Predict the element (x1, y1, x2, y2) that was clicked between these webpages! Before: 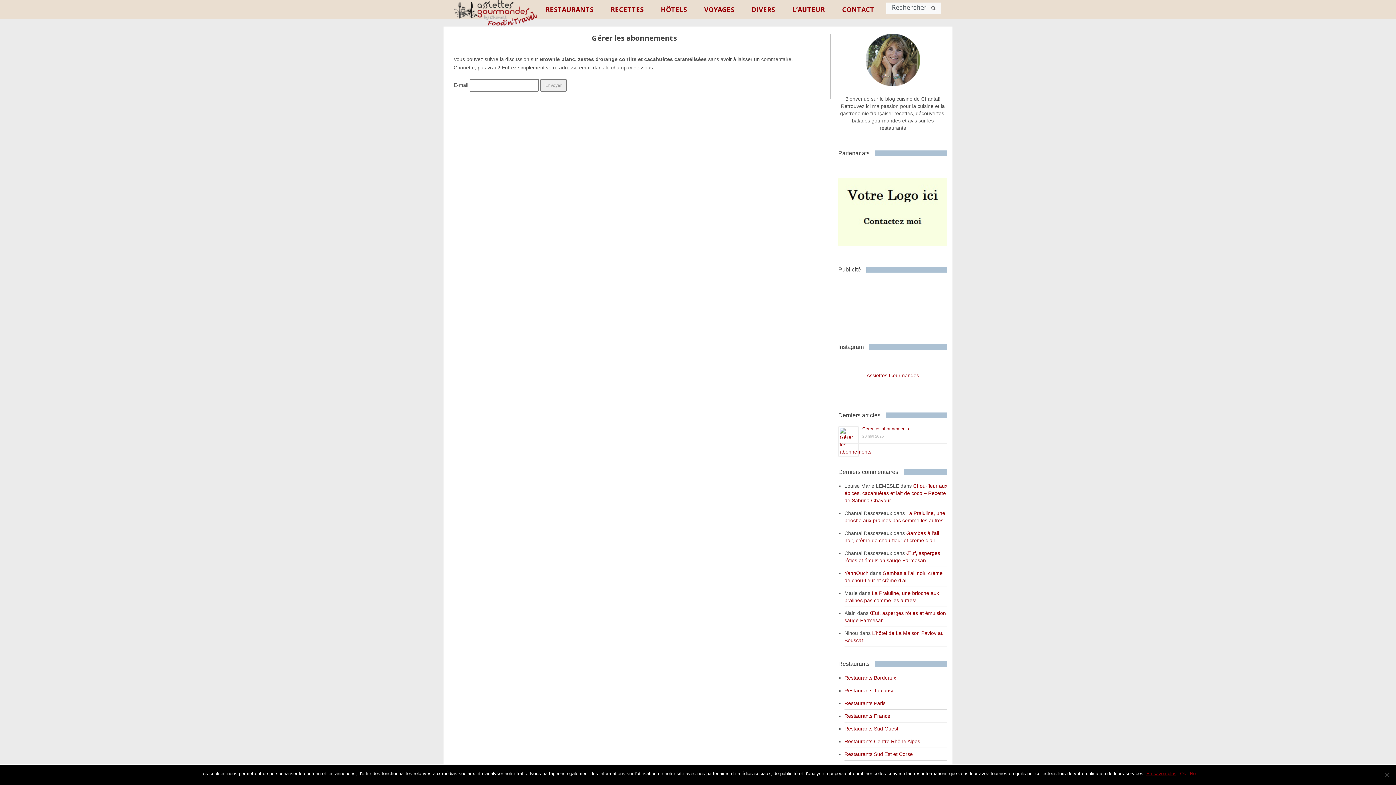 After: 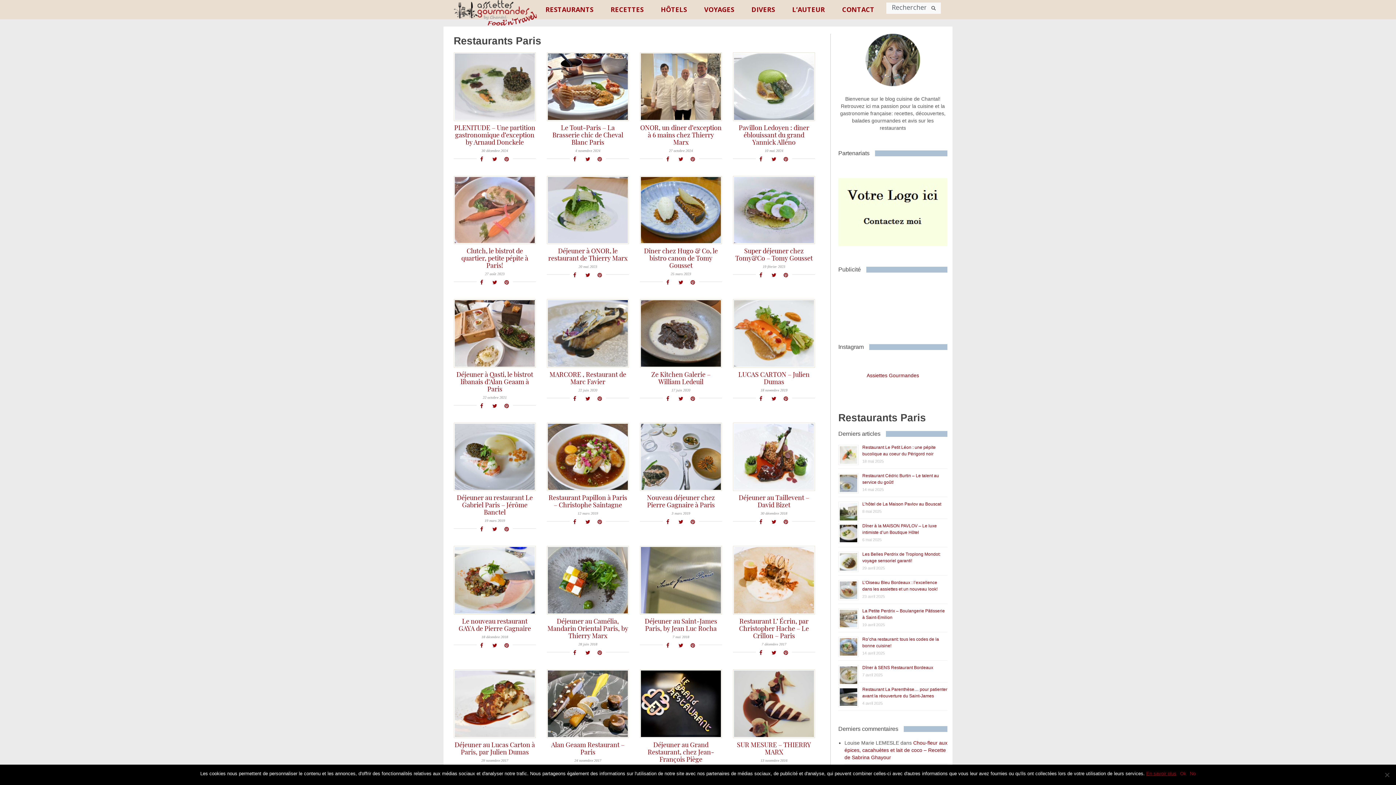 Action: bbox: (844, 700, 885, 706) label: Restaurants Paris